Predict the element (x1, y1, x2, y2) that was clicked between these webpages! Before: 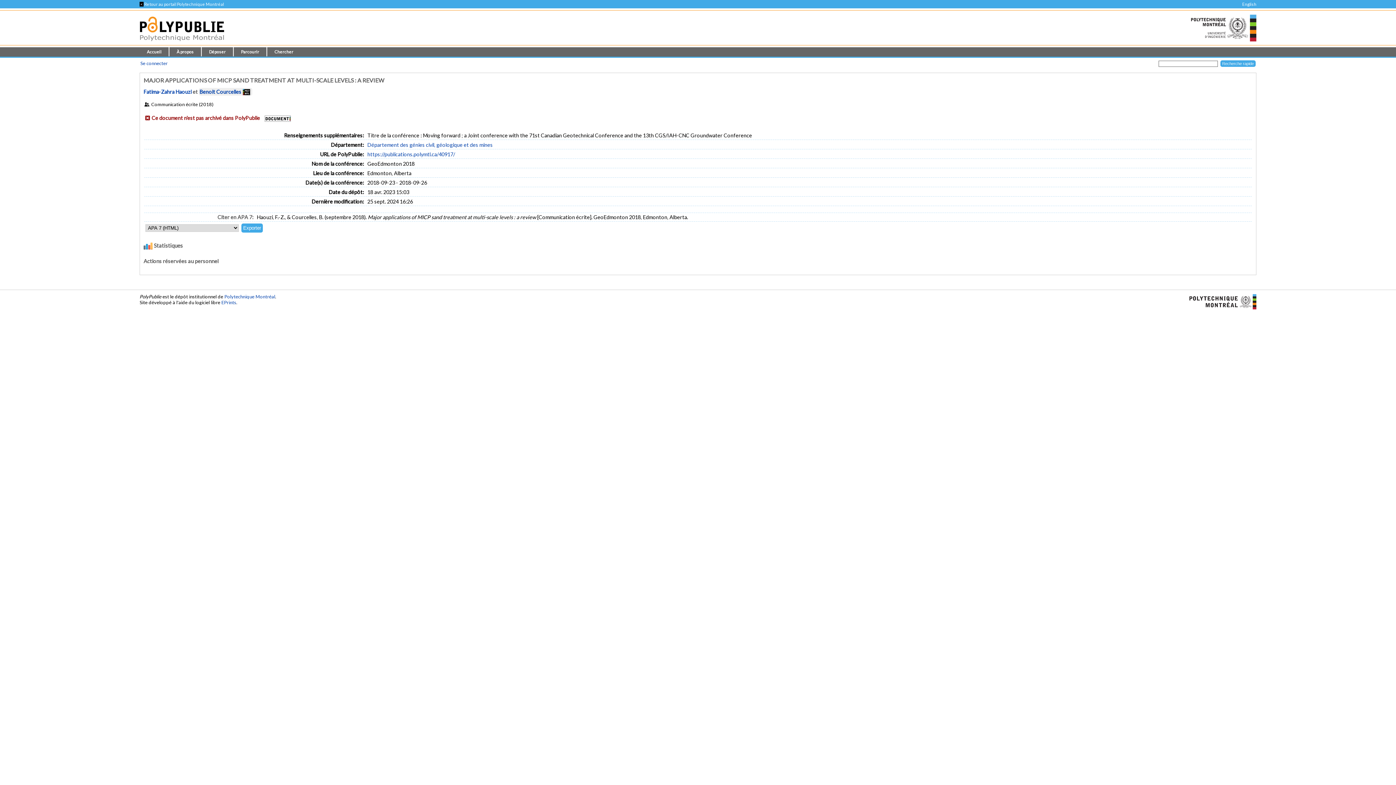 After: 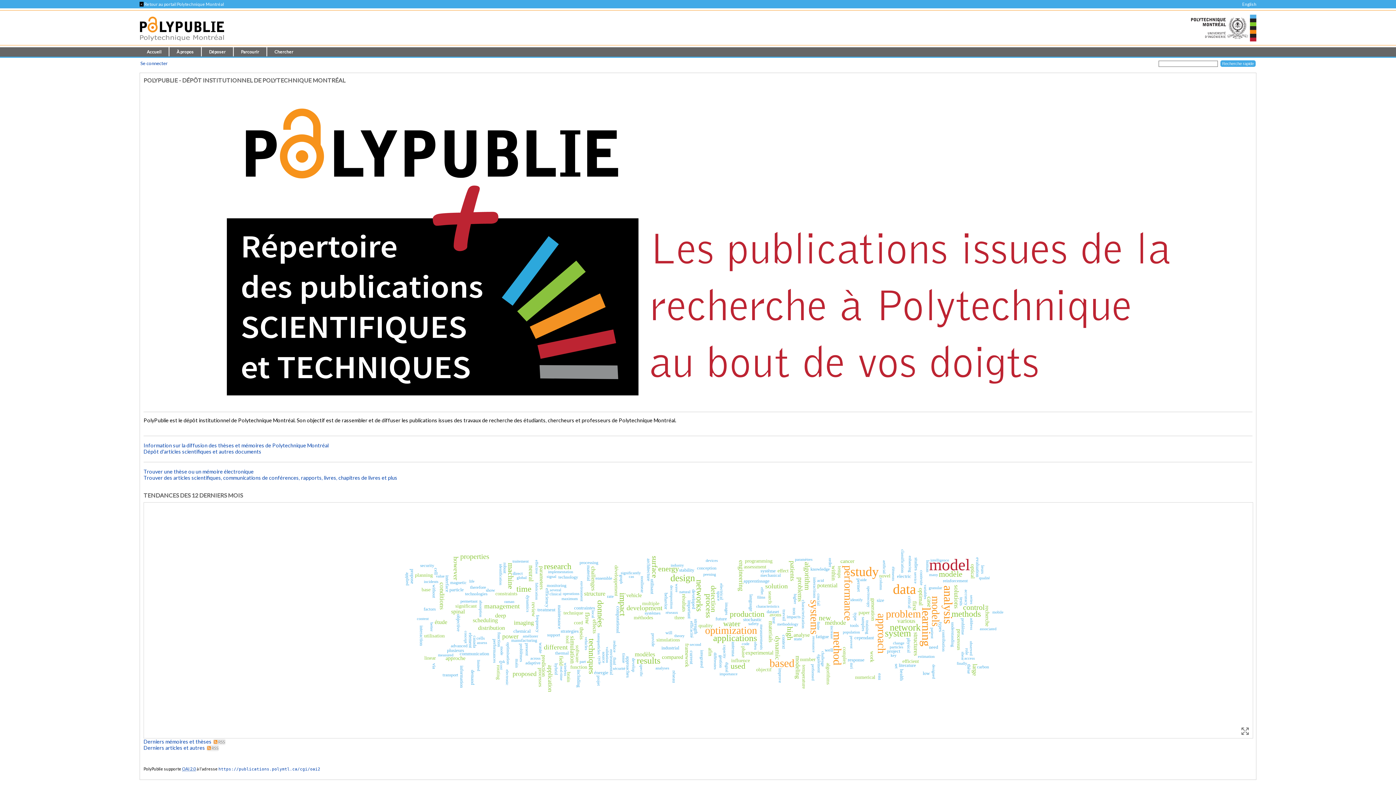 Action: bbox: (139, 47, 169, 56) label: Accueil